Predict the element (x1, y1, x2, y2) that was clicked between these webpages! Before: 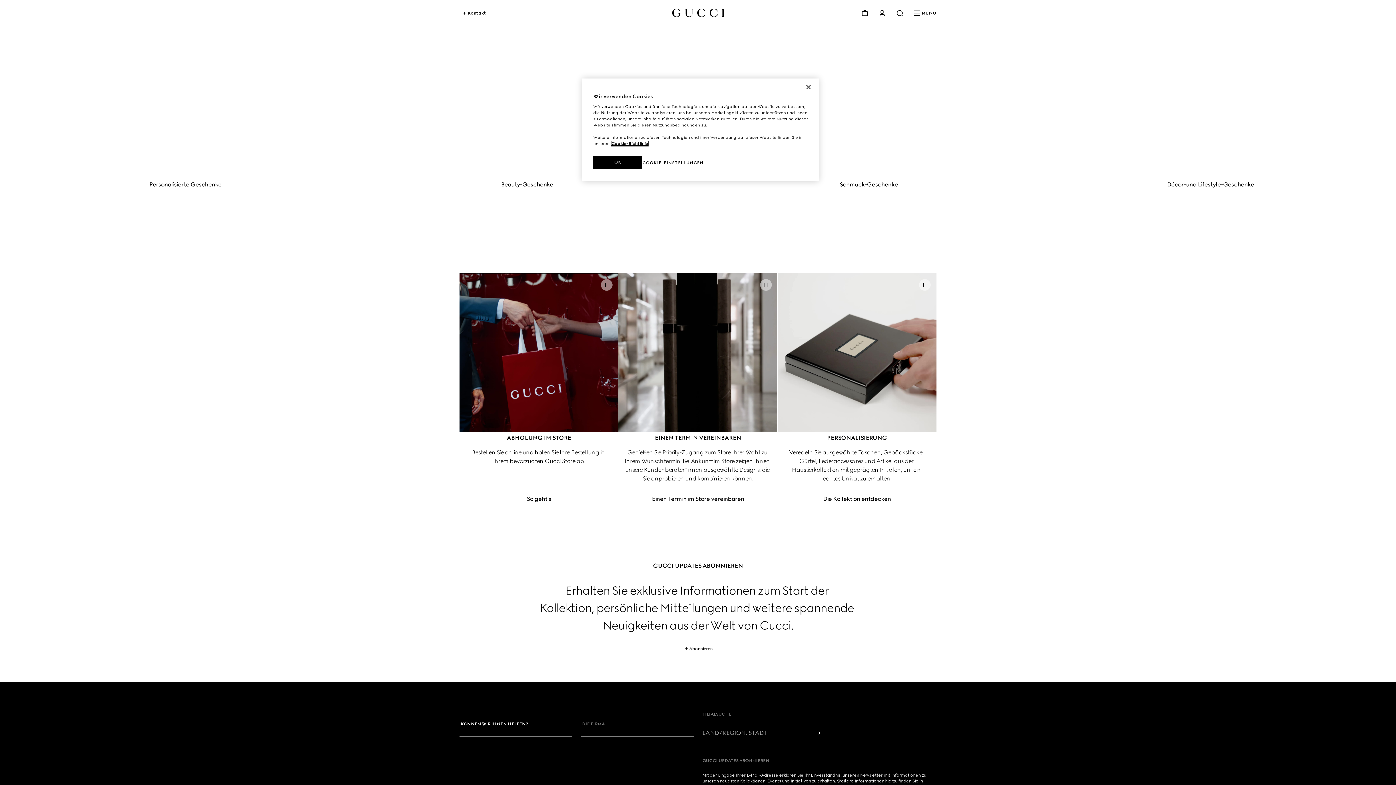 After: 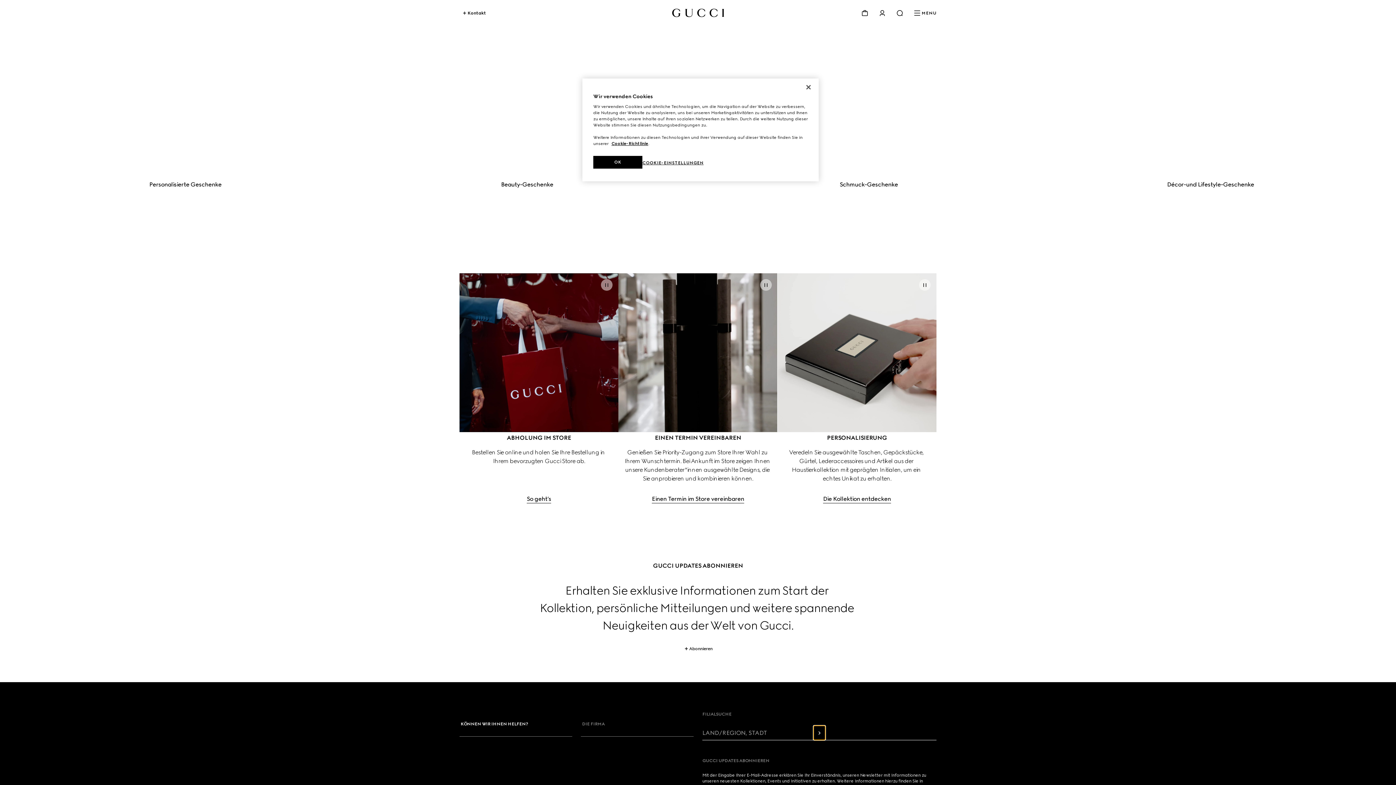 Action: bbox: (813, 726, 825, 740) label: Submit